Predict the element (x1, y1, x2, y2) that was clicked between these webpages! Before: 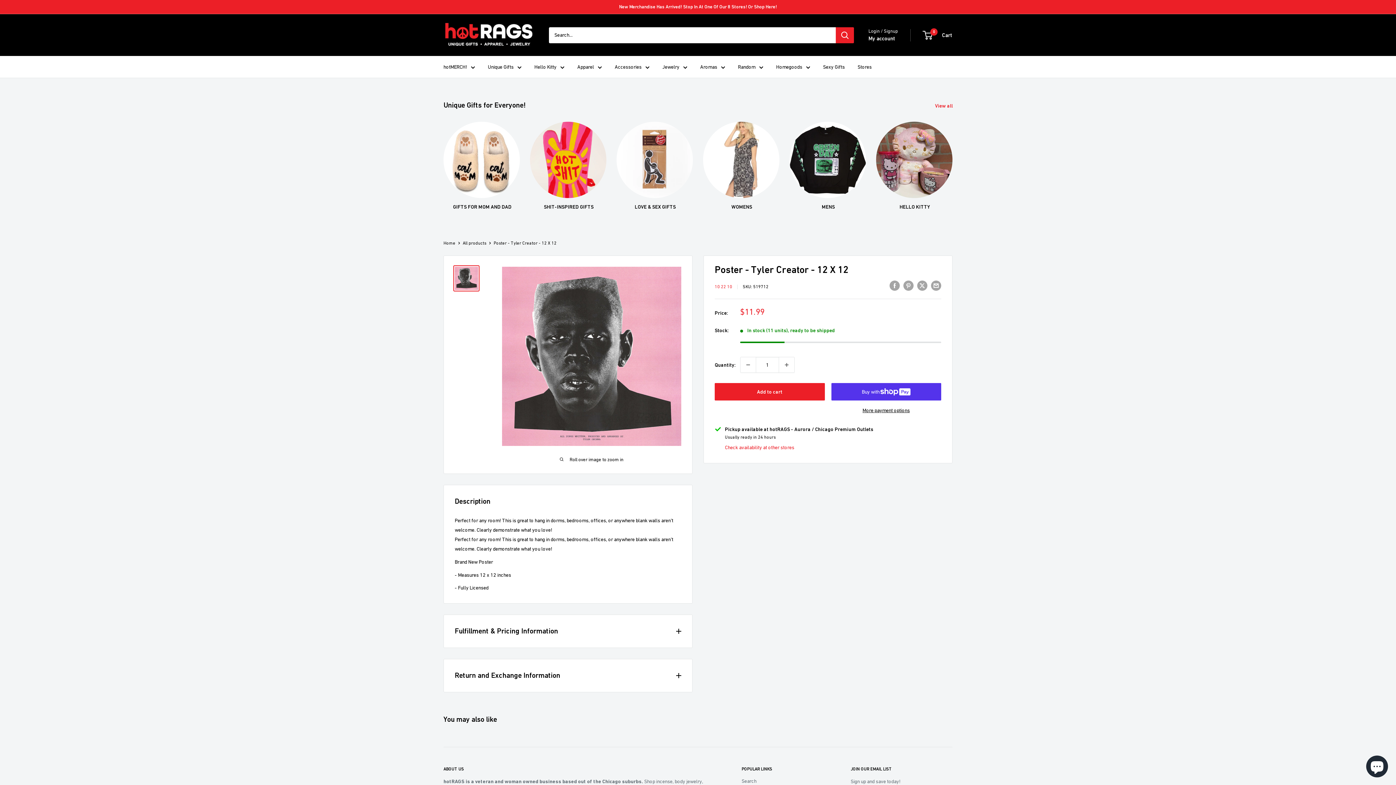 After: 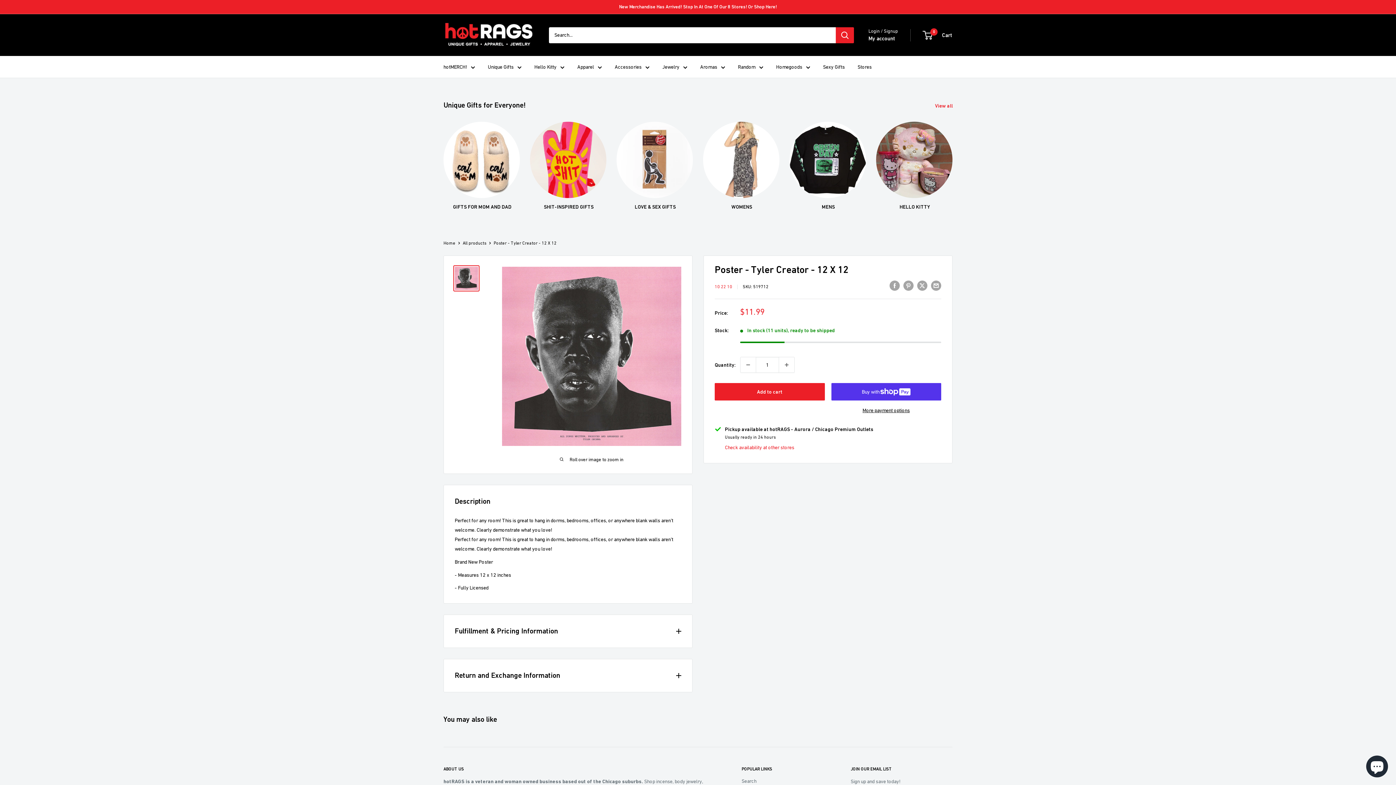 Action: bbox: (453, 265, 479, 291)